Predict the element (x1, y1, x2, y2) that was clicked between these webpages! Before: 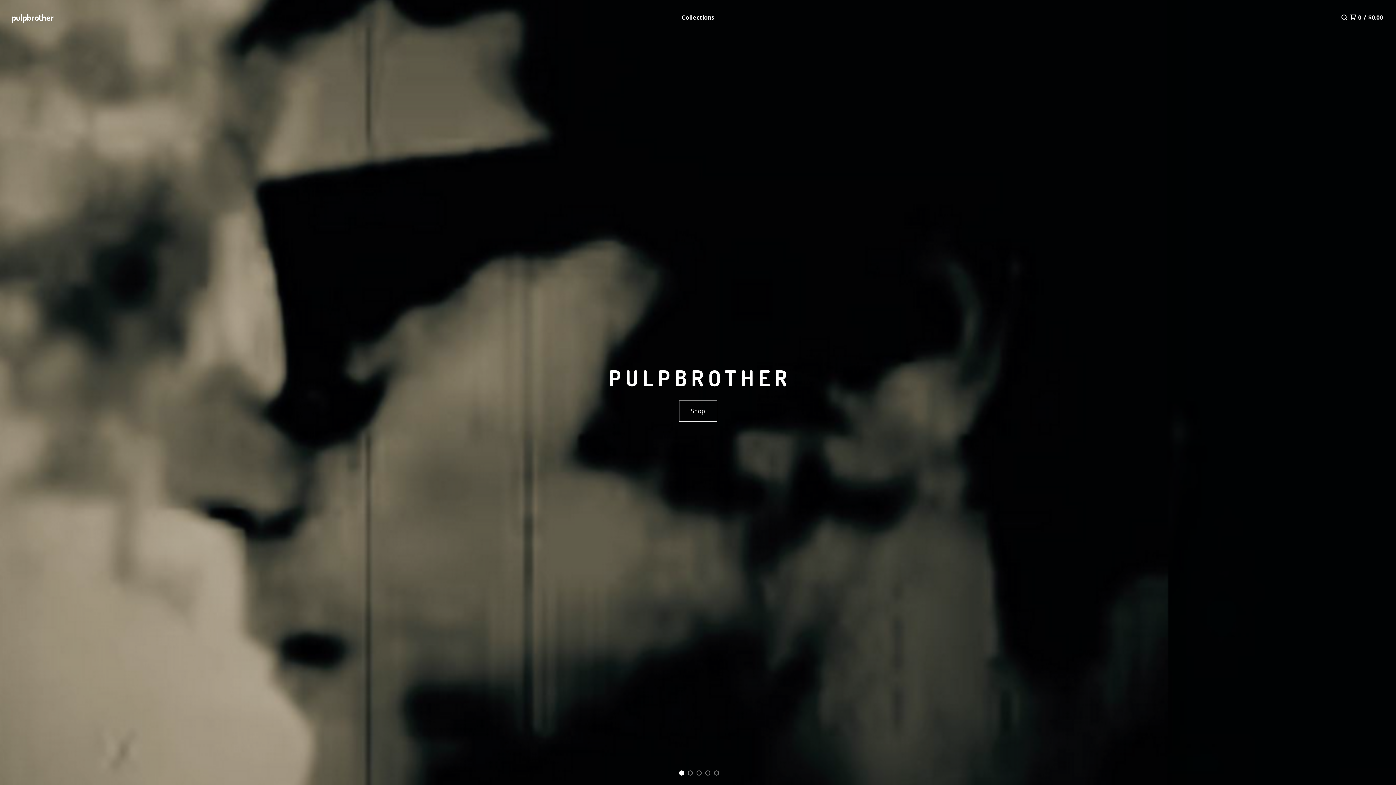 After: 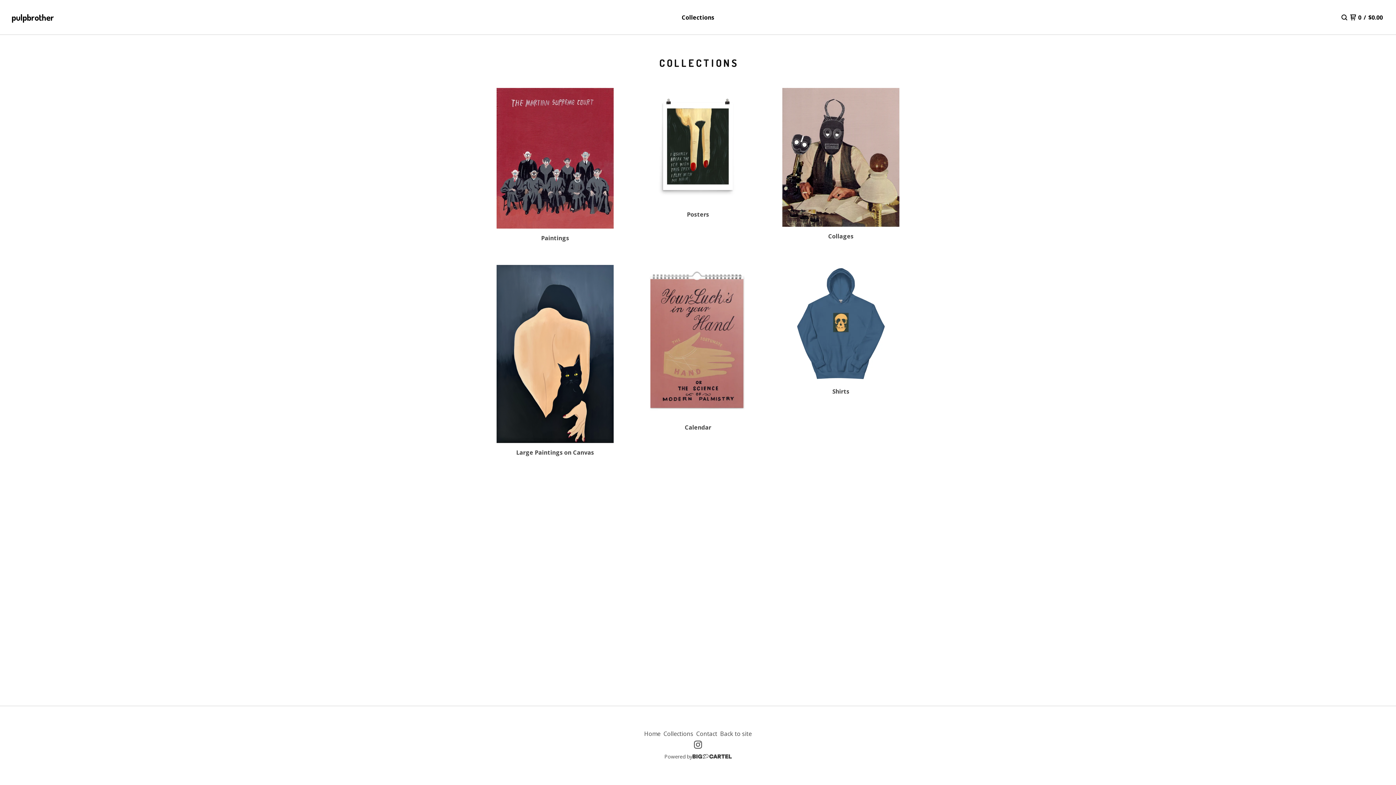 Action: bbox: (679, 400, 717, 421) label: Shop